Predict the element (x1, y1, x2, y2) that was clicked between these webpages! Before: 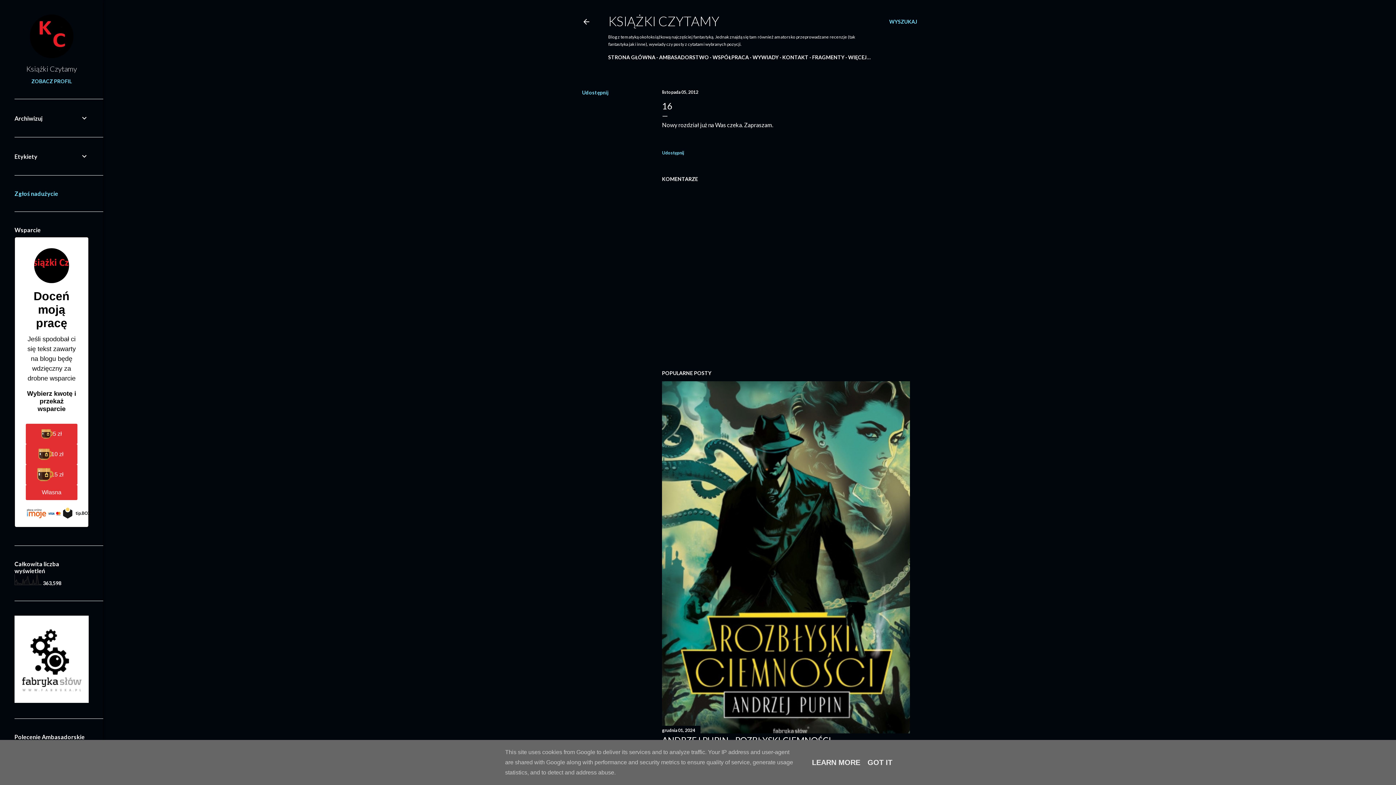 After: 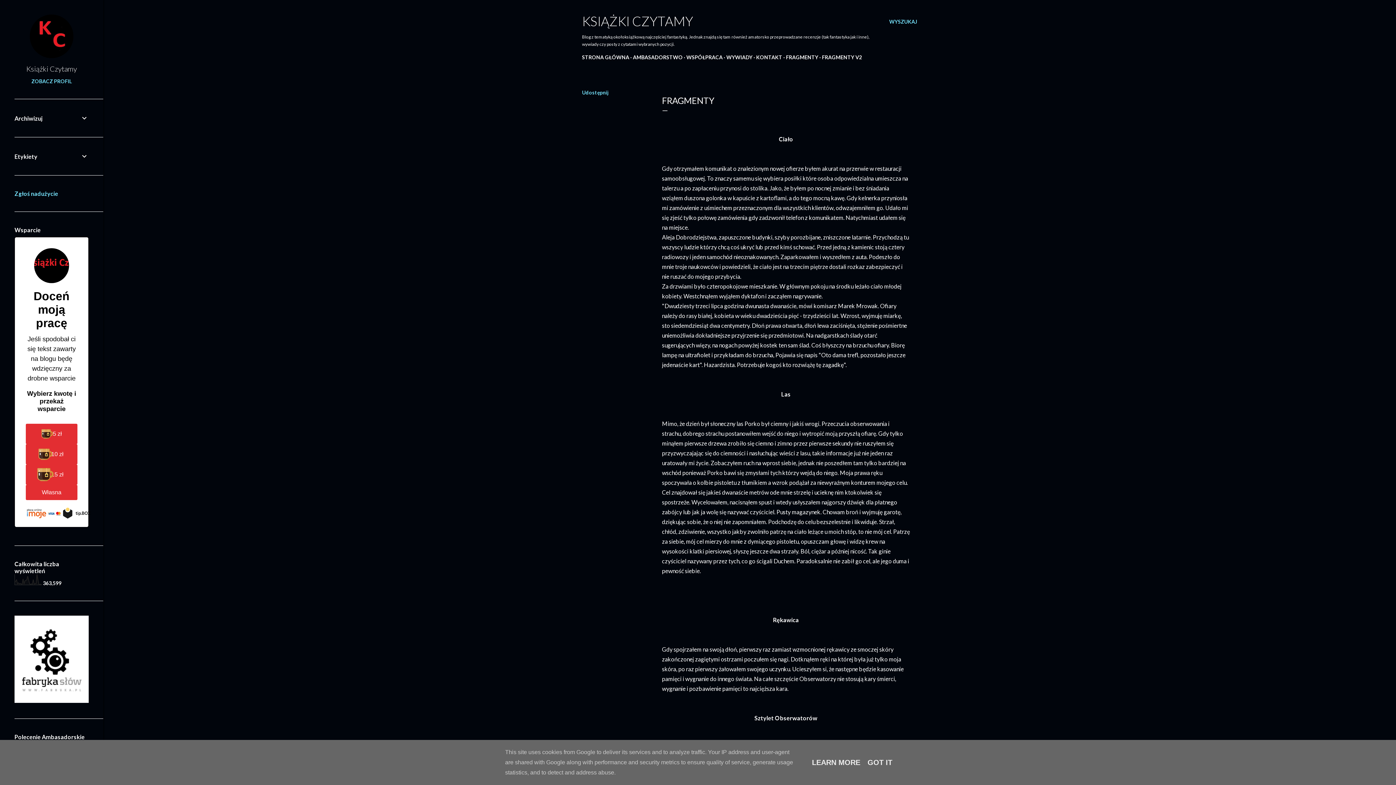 Action: label: FRAGMENTY bbox: (812, 54, 844, 60)